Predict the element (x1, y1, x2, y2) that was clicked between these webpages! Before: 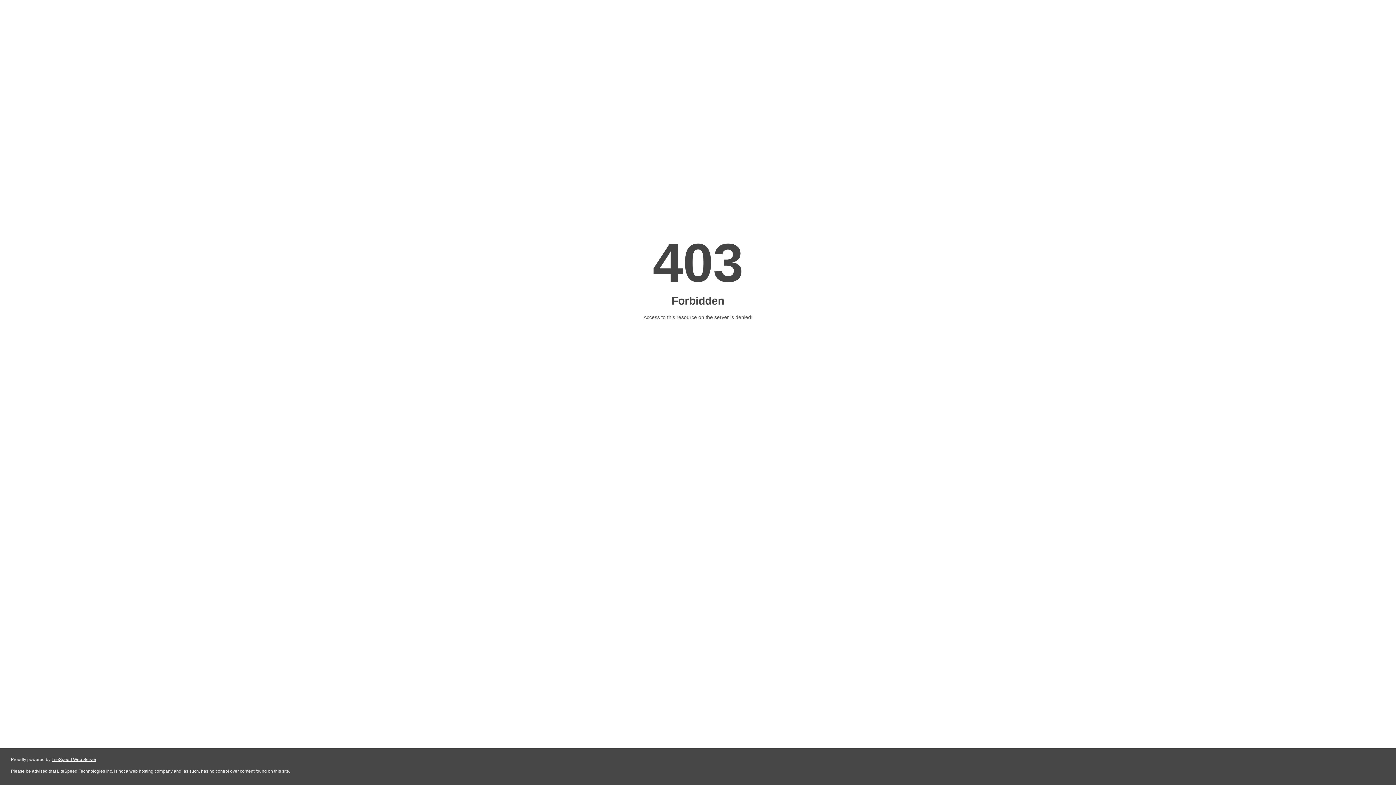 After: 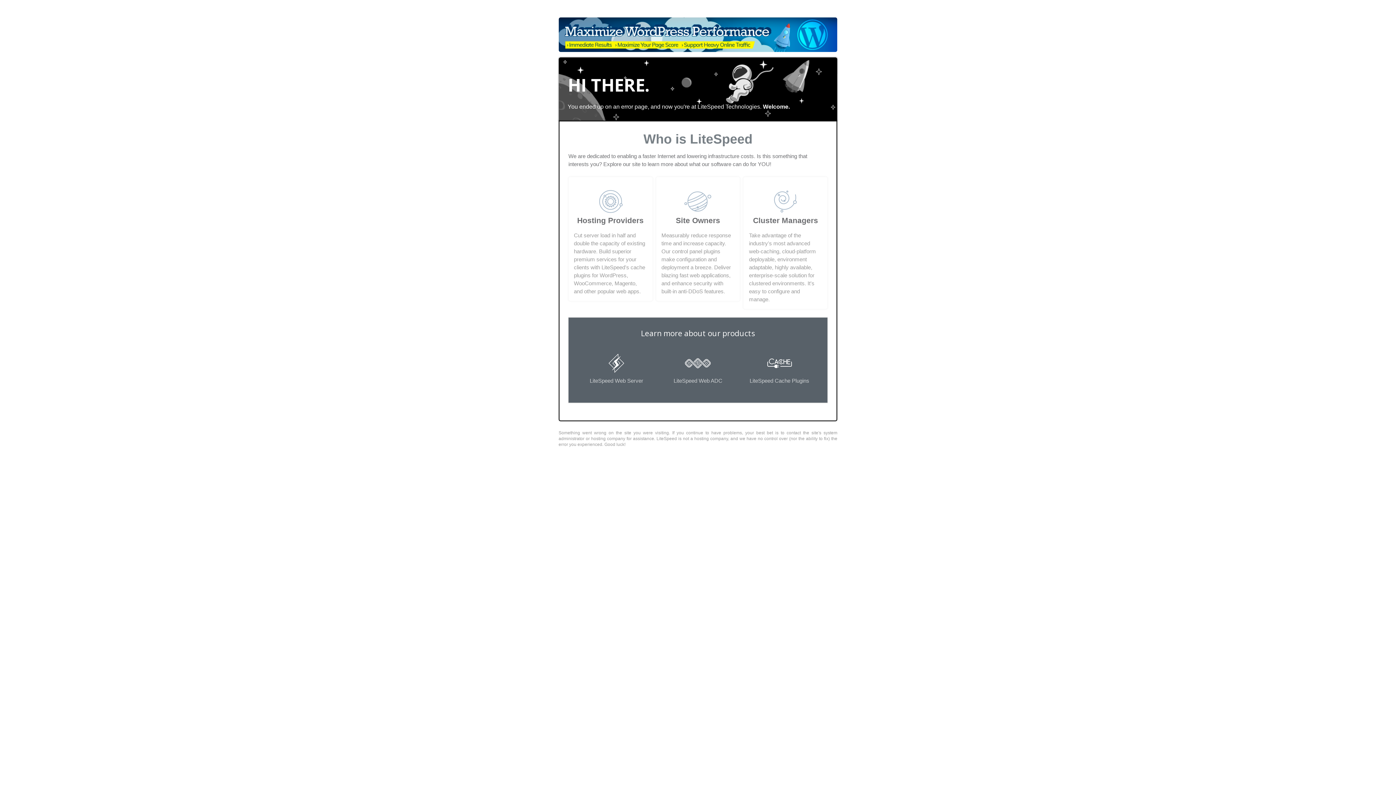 Action: label: LiteSpeed Web Server bbox: (51, 757, 96, 762)